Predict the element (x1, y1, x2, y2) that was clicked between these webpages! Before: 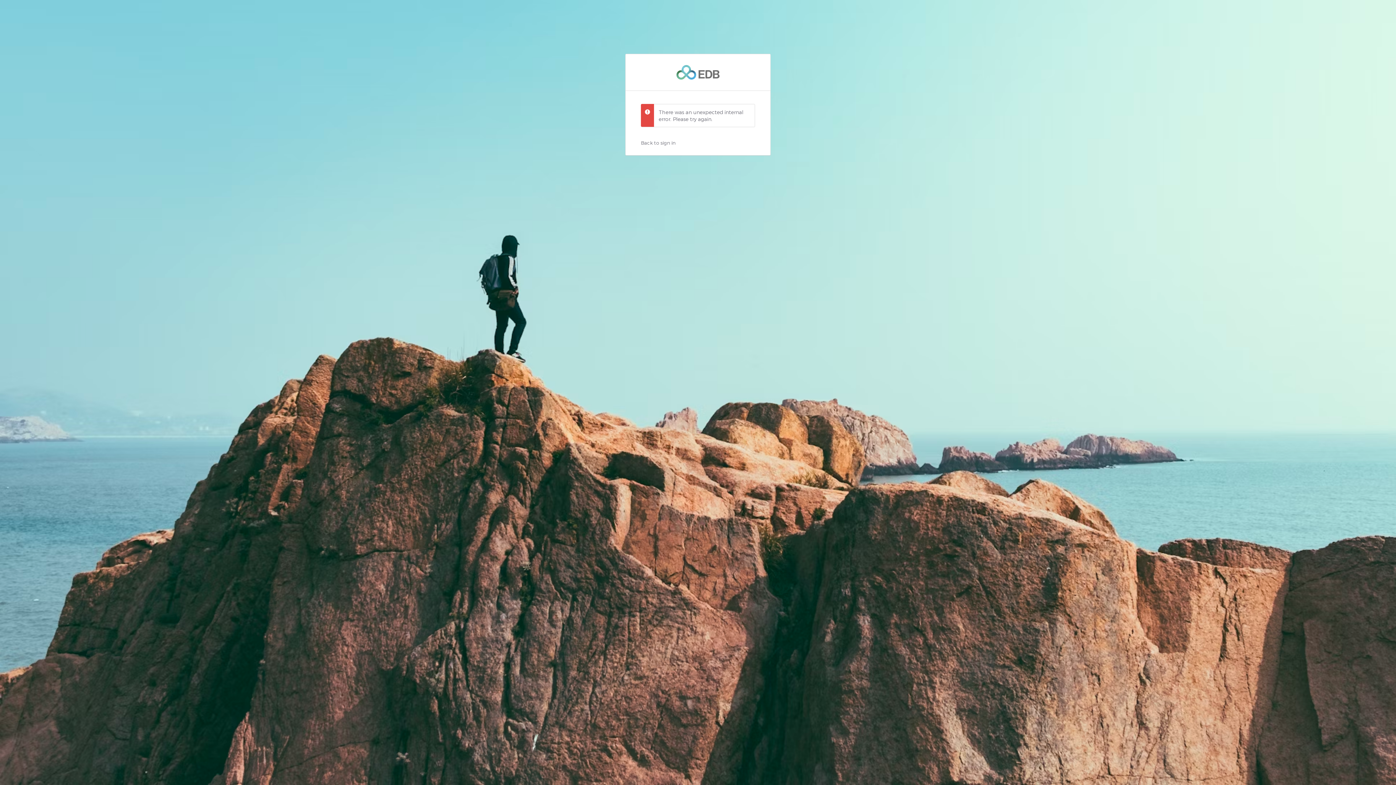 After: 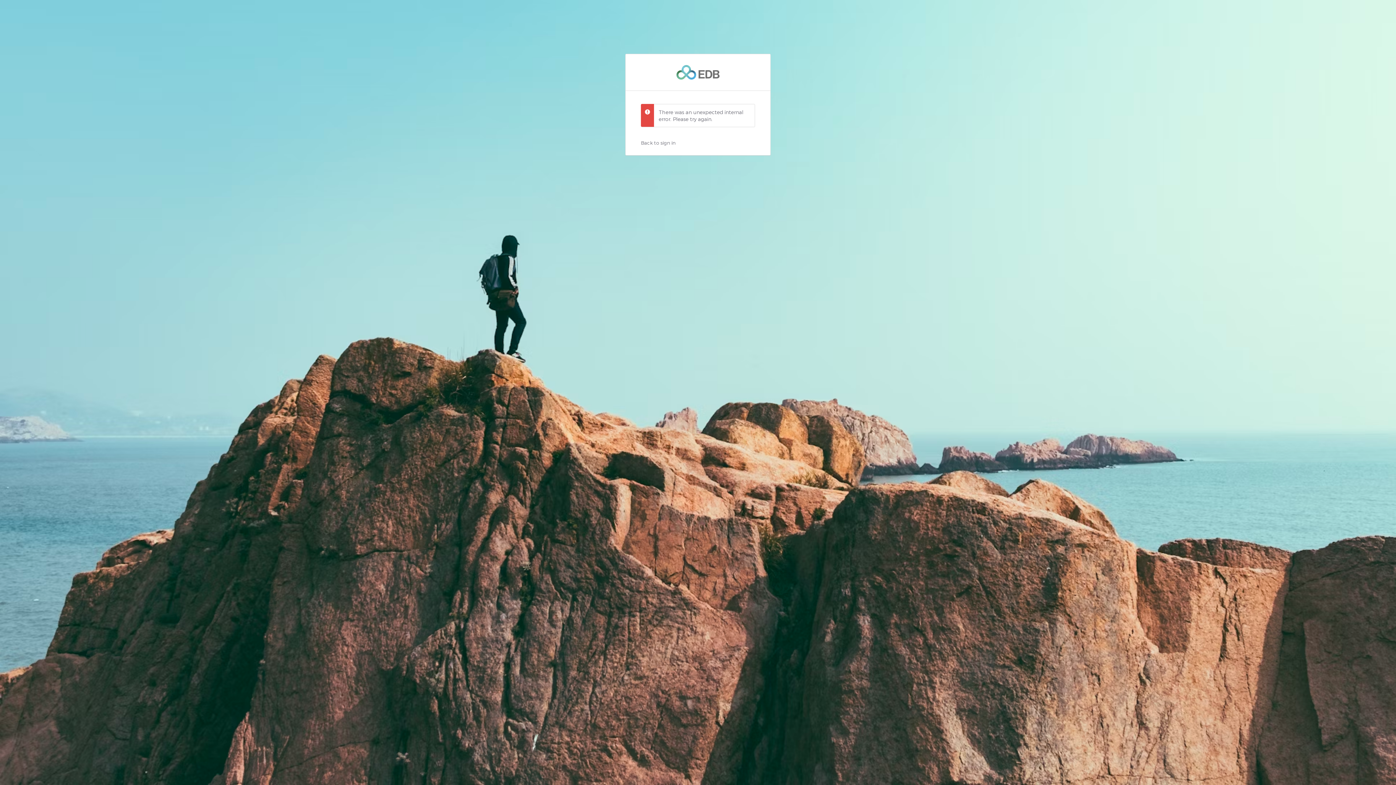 Action: bbox: (641, 137, 675, 147) label: Back to sign in